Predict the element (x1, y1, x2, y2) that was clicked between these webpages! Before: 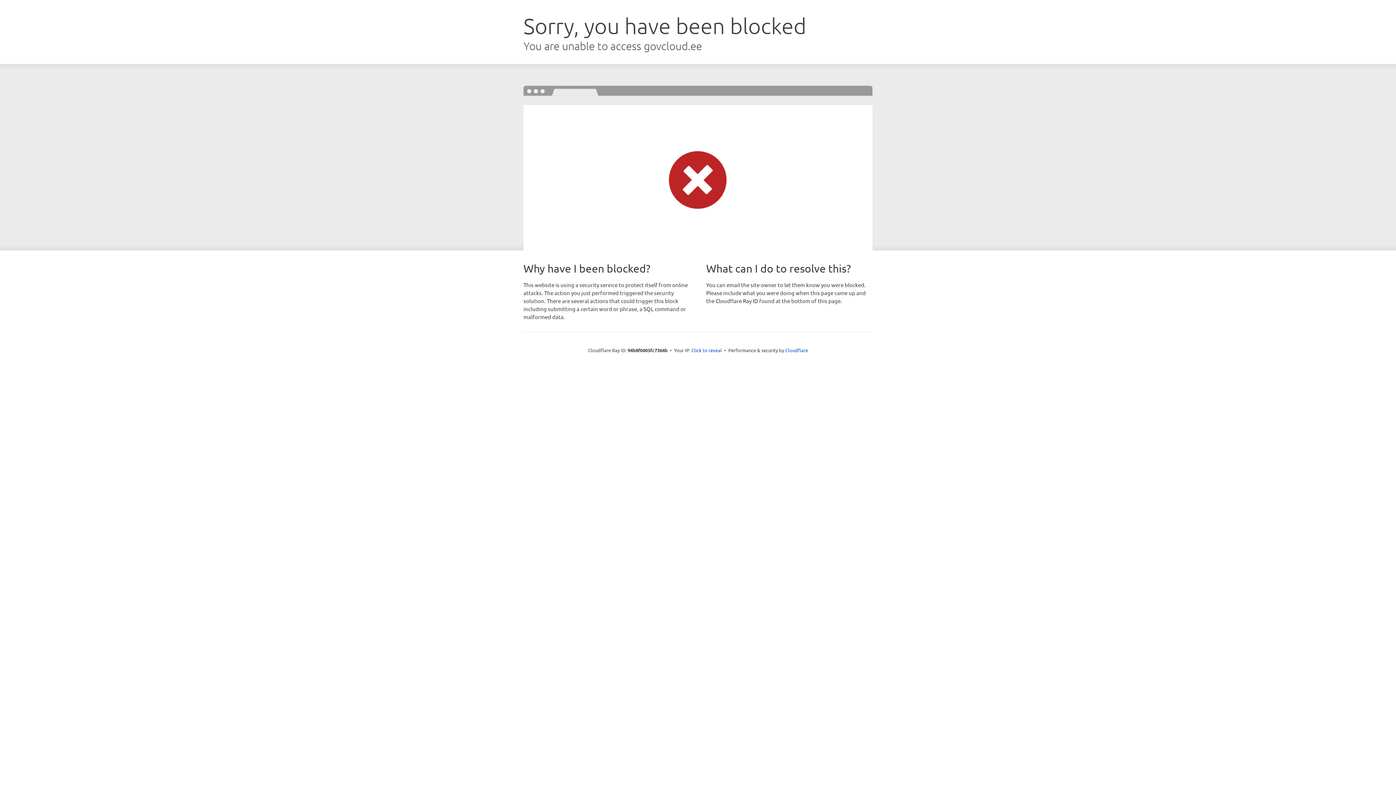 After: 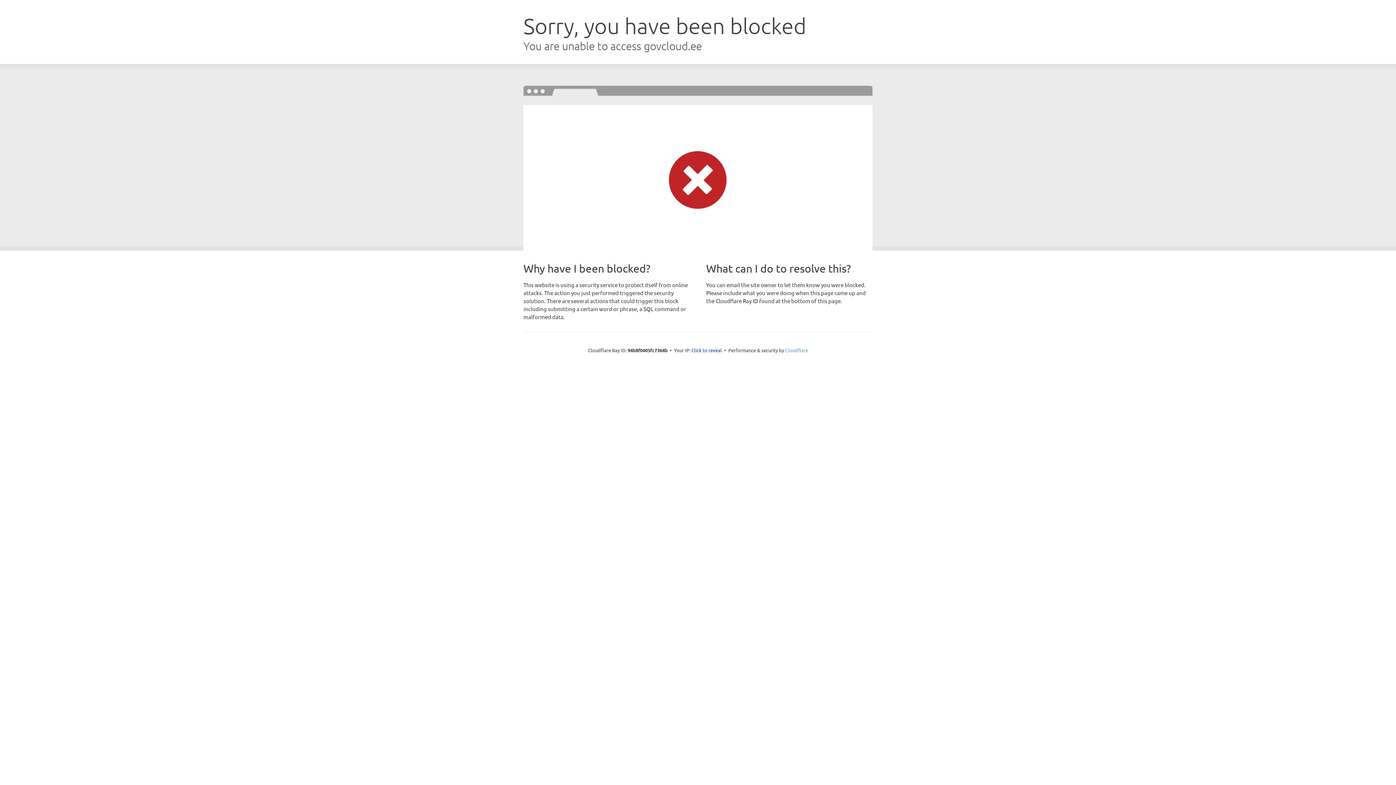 Action: label: Cloudflare bbox: (785, 347, 808, 353)